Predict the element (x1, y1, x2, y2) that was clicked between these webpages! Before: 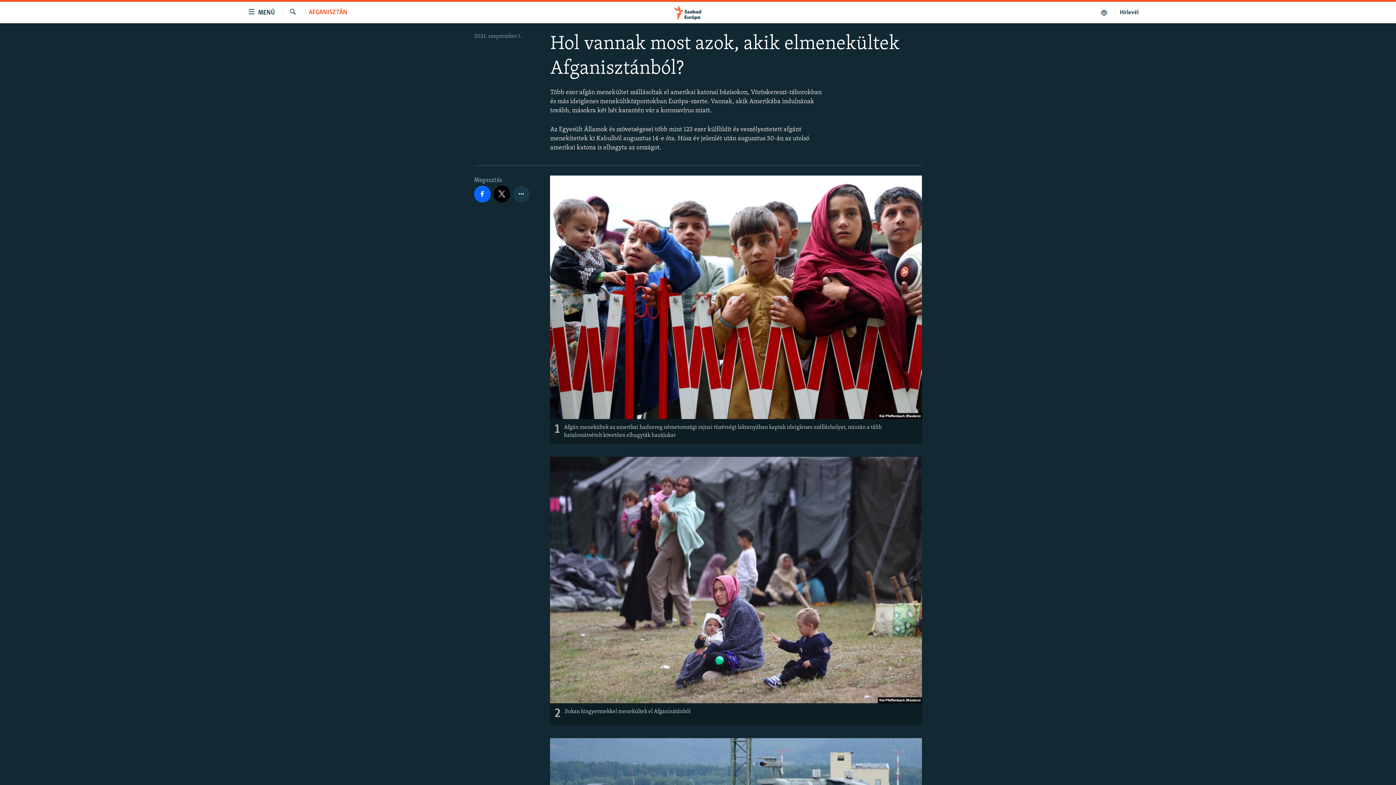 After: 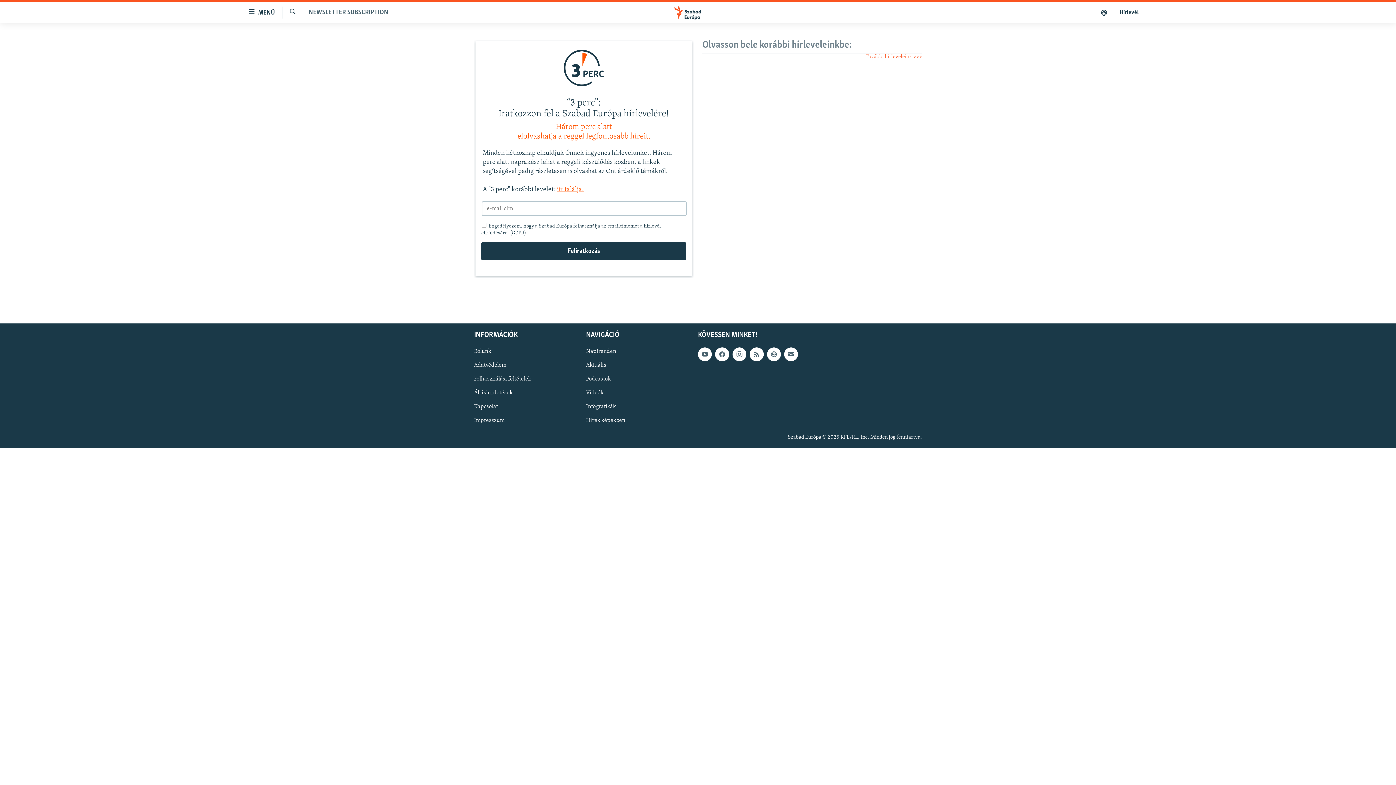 Action: bbox: (1115, 7, 1143, 17) label: Hírlevél